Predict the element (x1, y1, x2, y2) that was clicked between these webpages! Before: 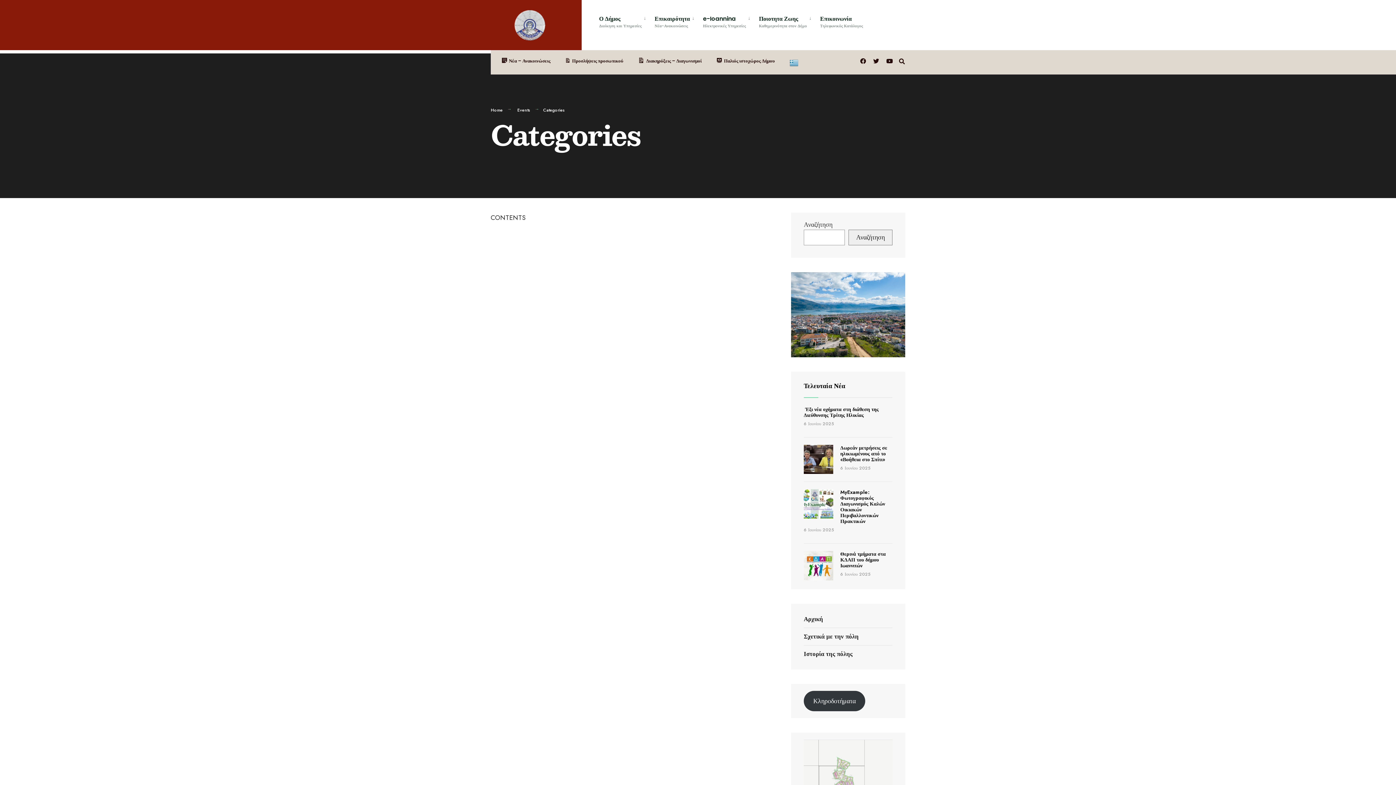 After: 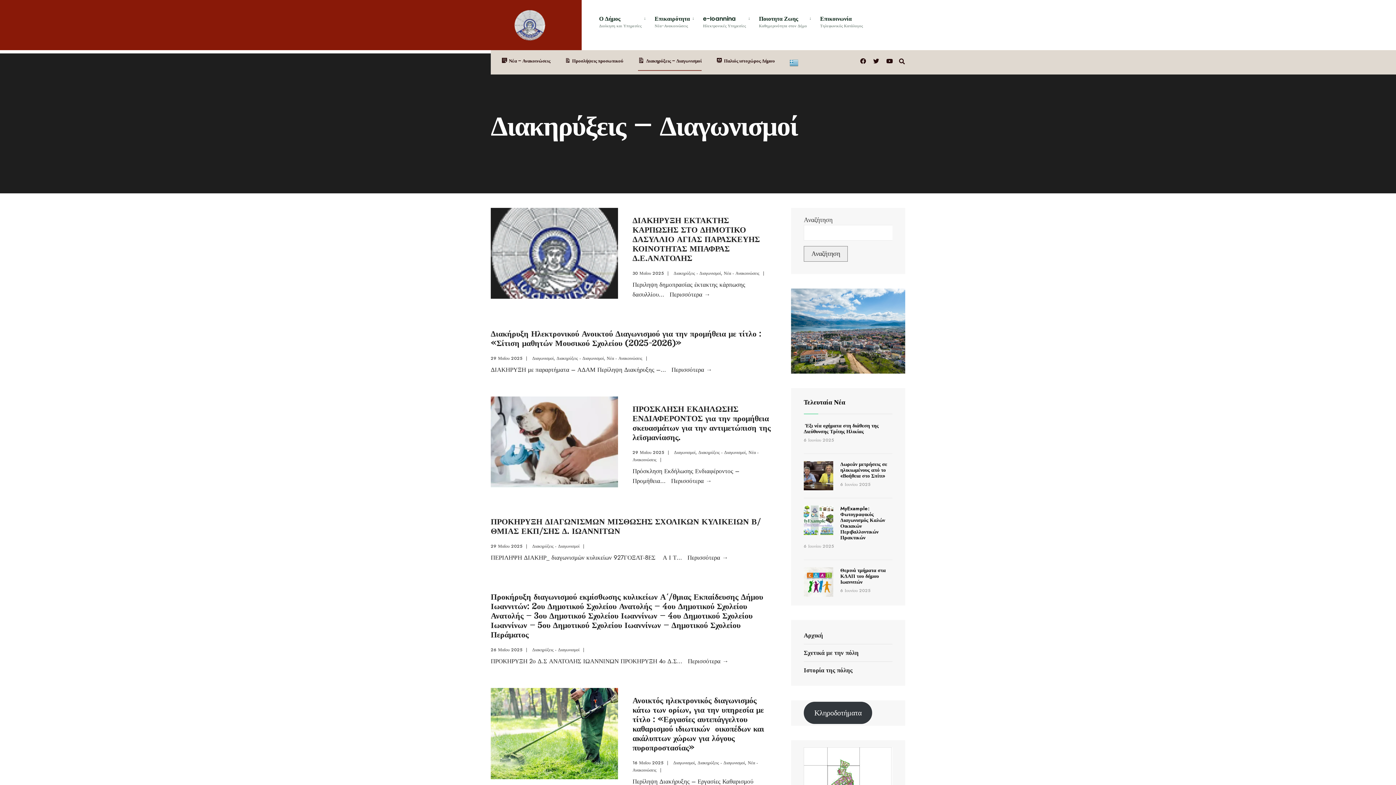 Action: label: Διακηρύξεις – Διαγωνισμοί bbox: (638, 50, 701, 70)